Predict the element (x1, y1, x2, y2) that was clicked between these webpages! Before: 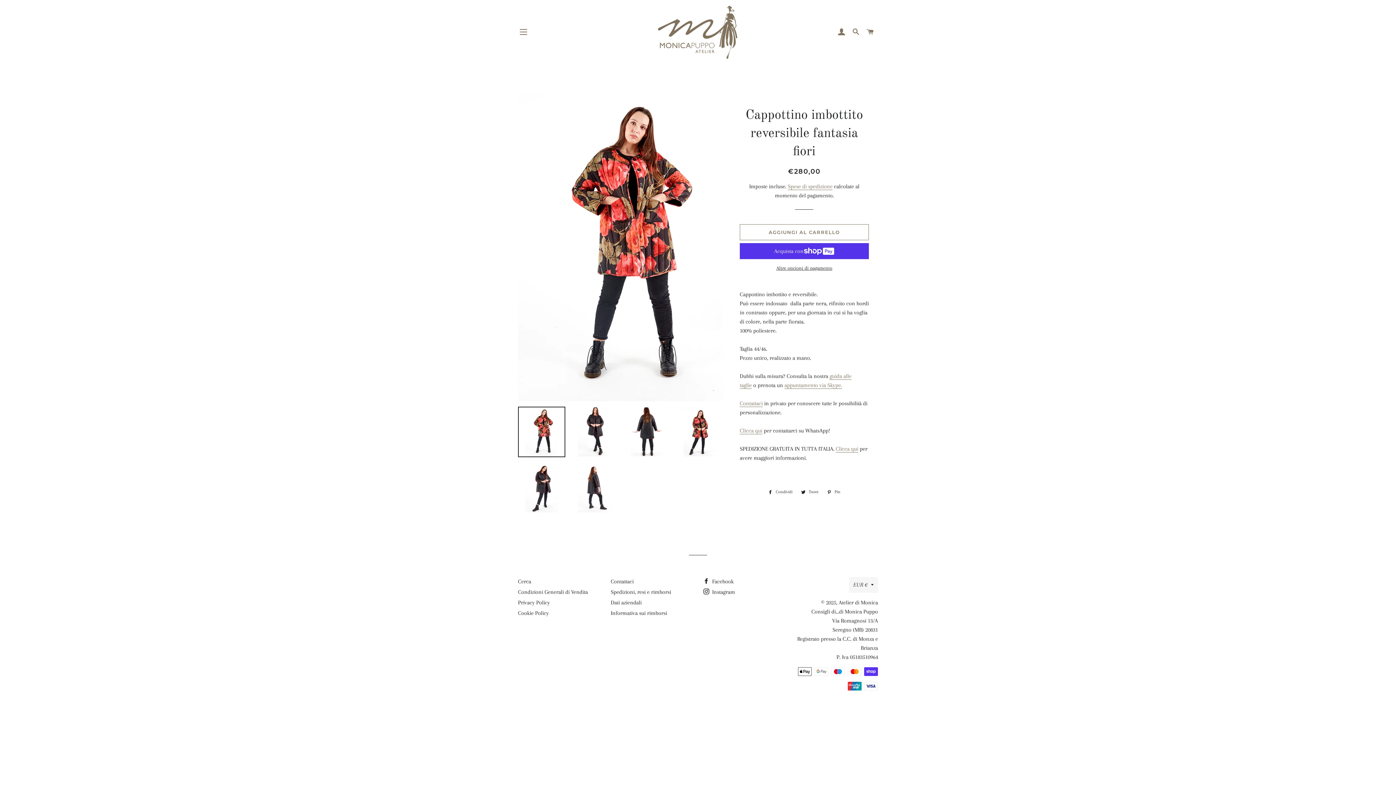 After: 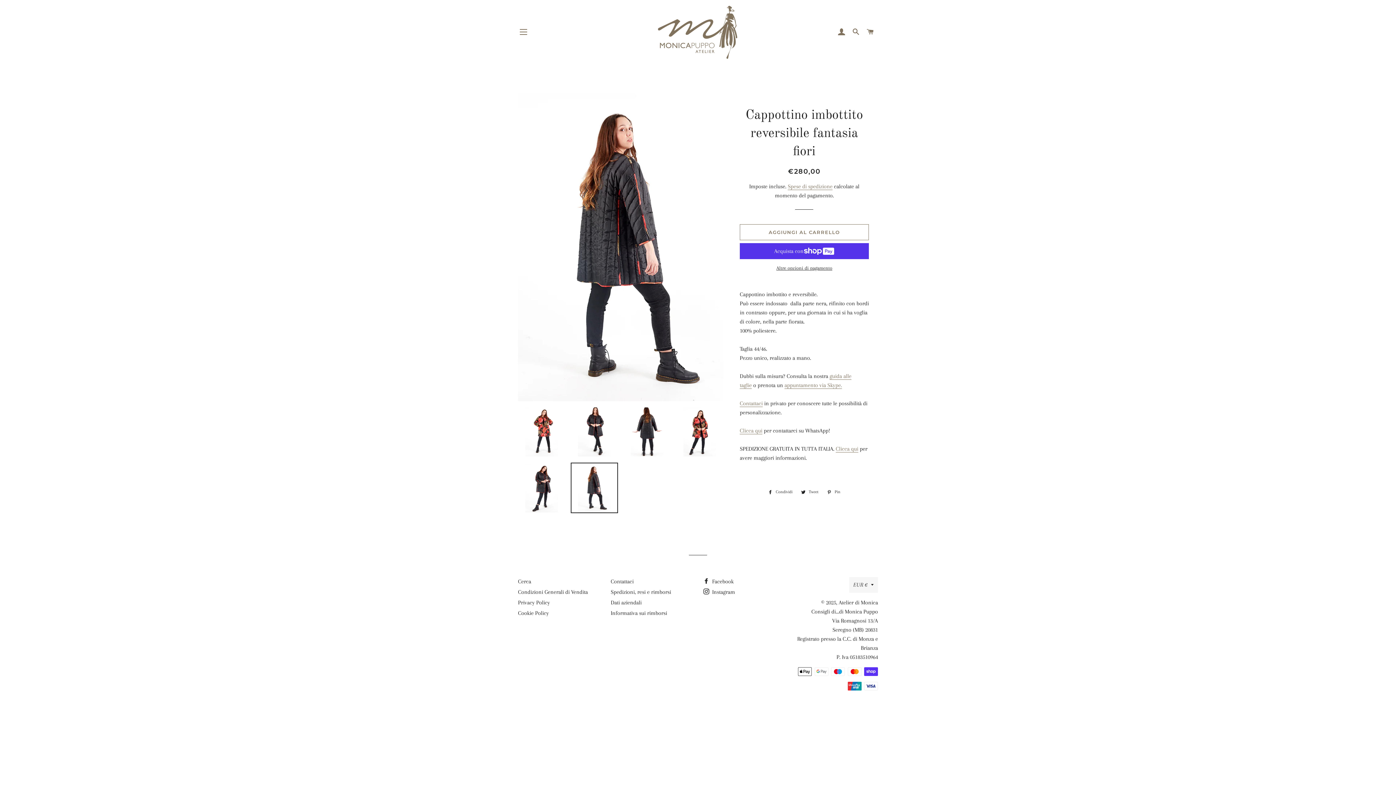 Action: bbox: (570, 462, 618, 513)